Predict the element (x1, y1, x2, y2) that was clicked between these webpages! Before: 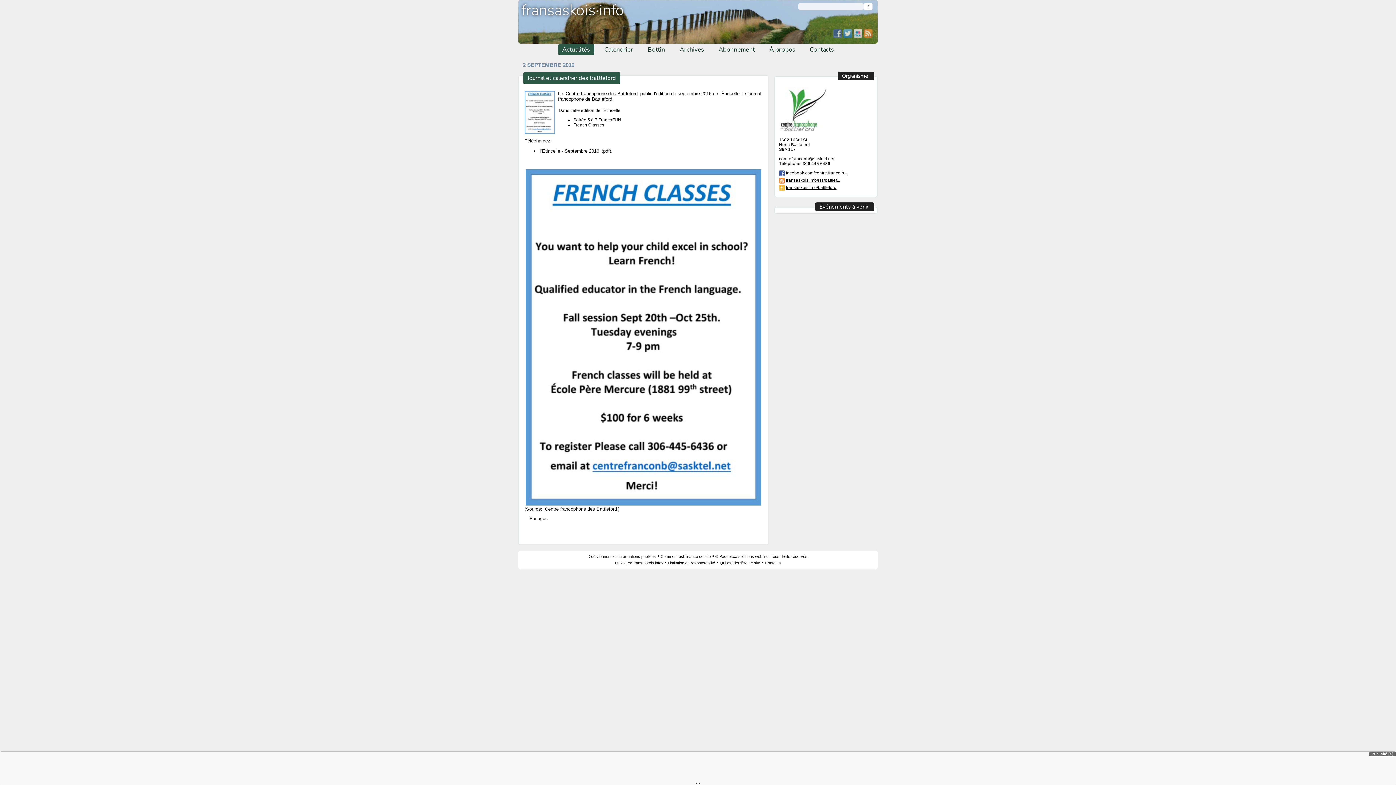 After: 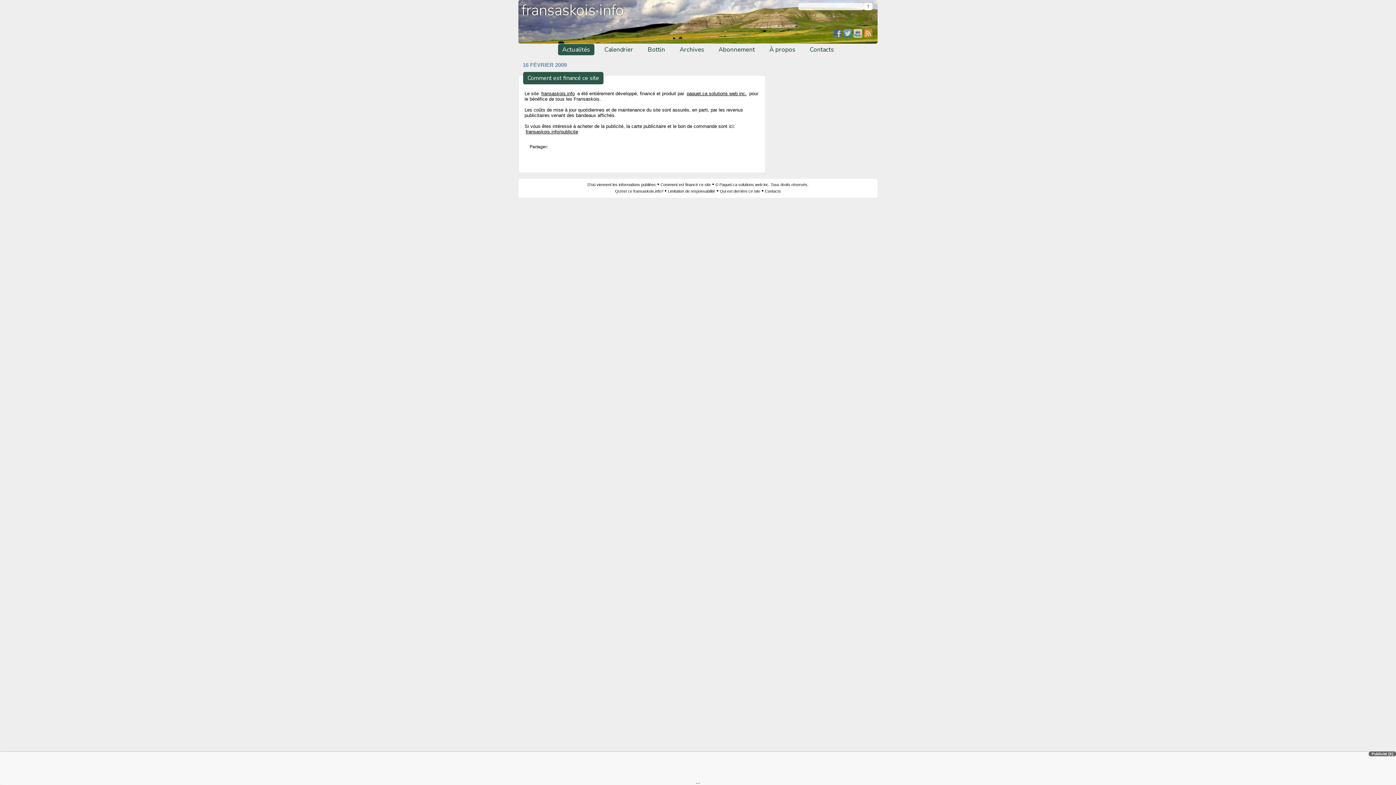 Action: label: Comment est financé ce site bbox: (660, 554, 710, 558)